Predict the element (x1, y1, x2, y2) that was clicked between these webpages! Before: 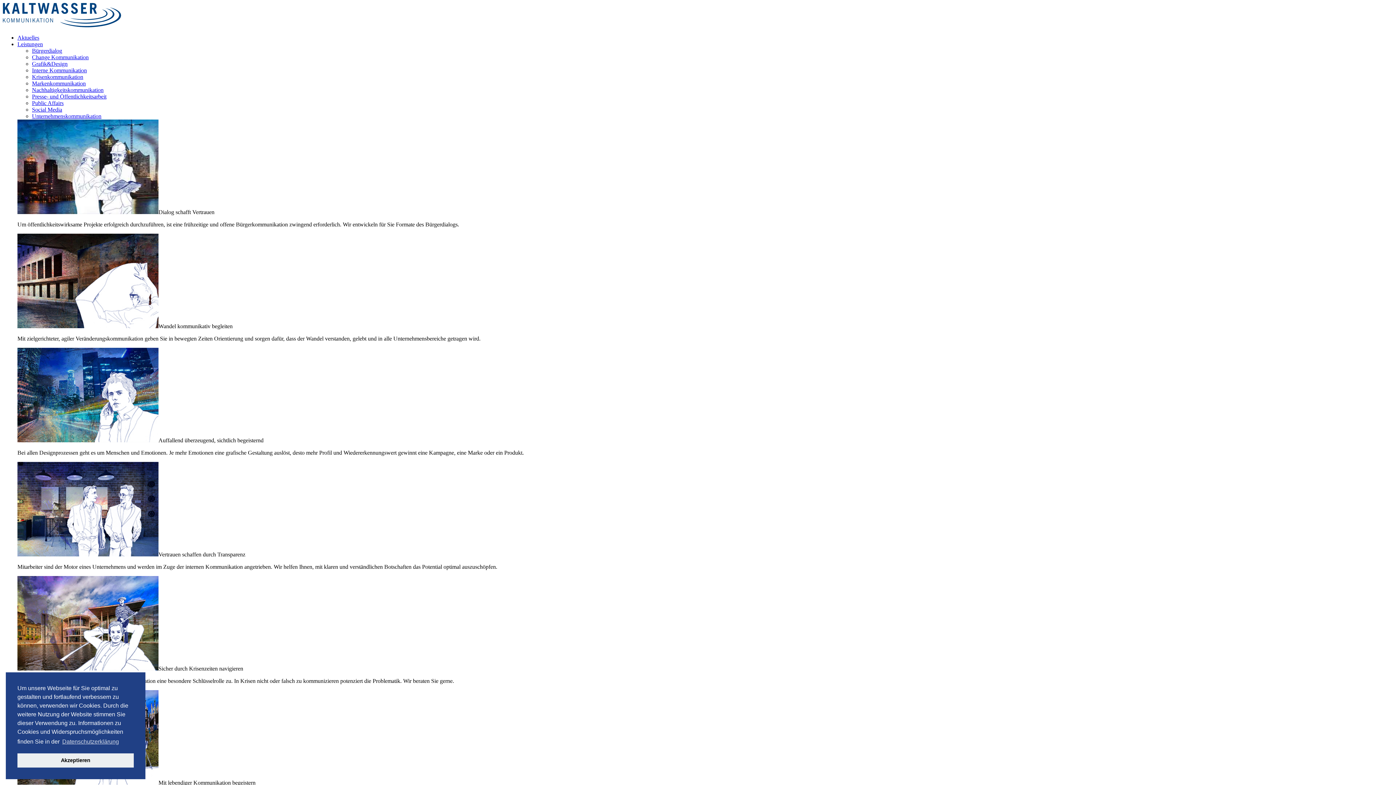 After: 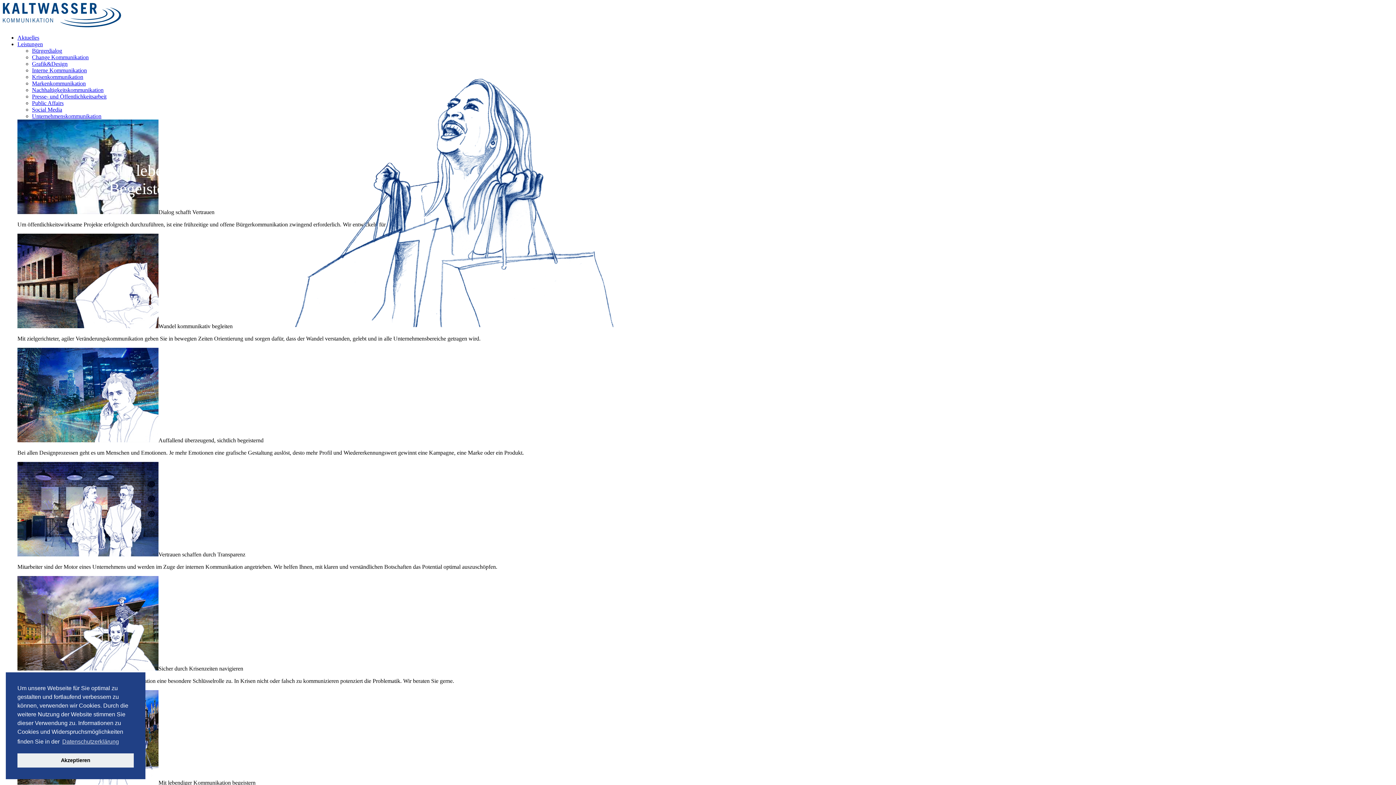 Action: label: Markenkommunikation bbox: (32, 80, 85, 86)